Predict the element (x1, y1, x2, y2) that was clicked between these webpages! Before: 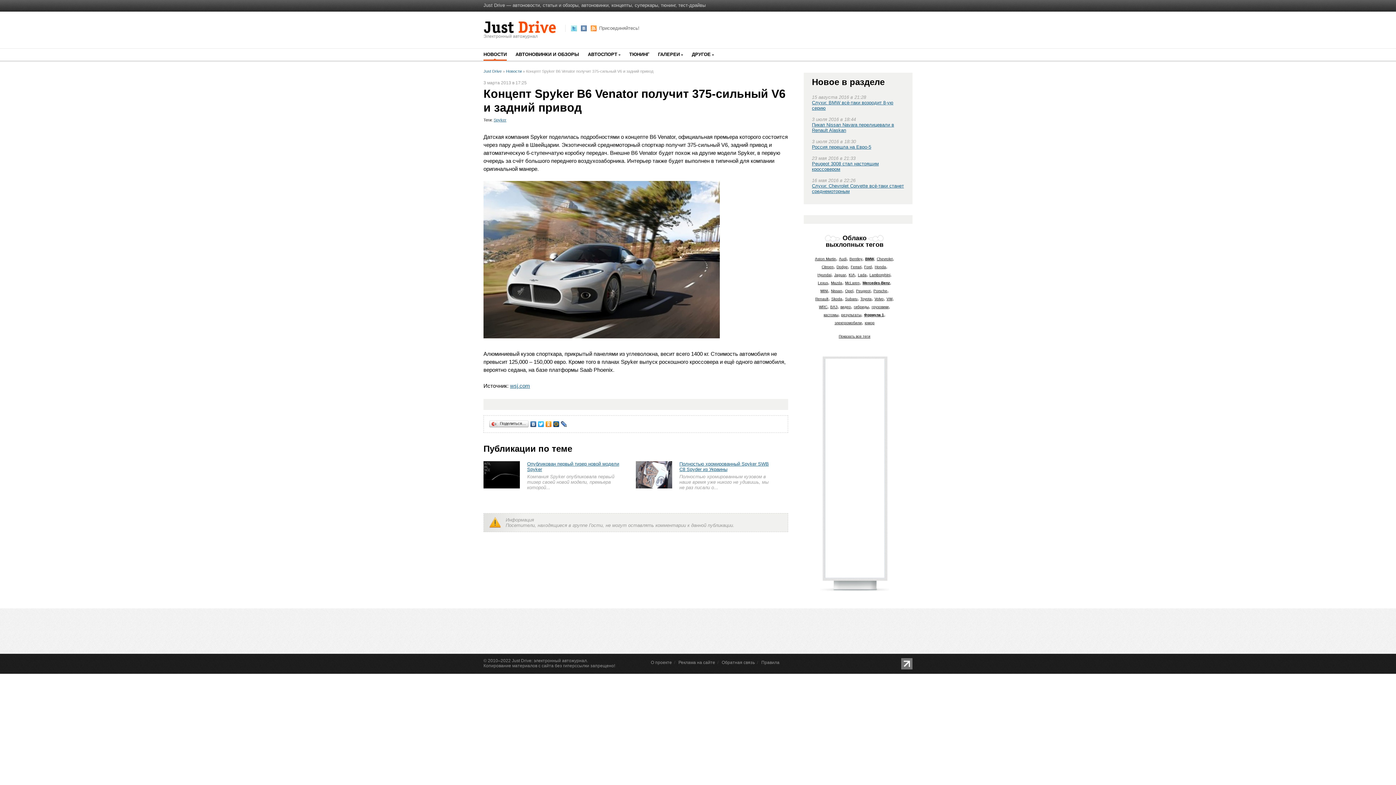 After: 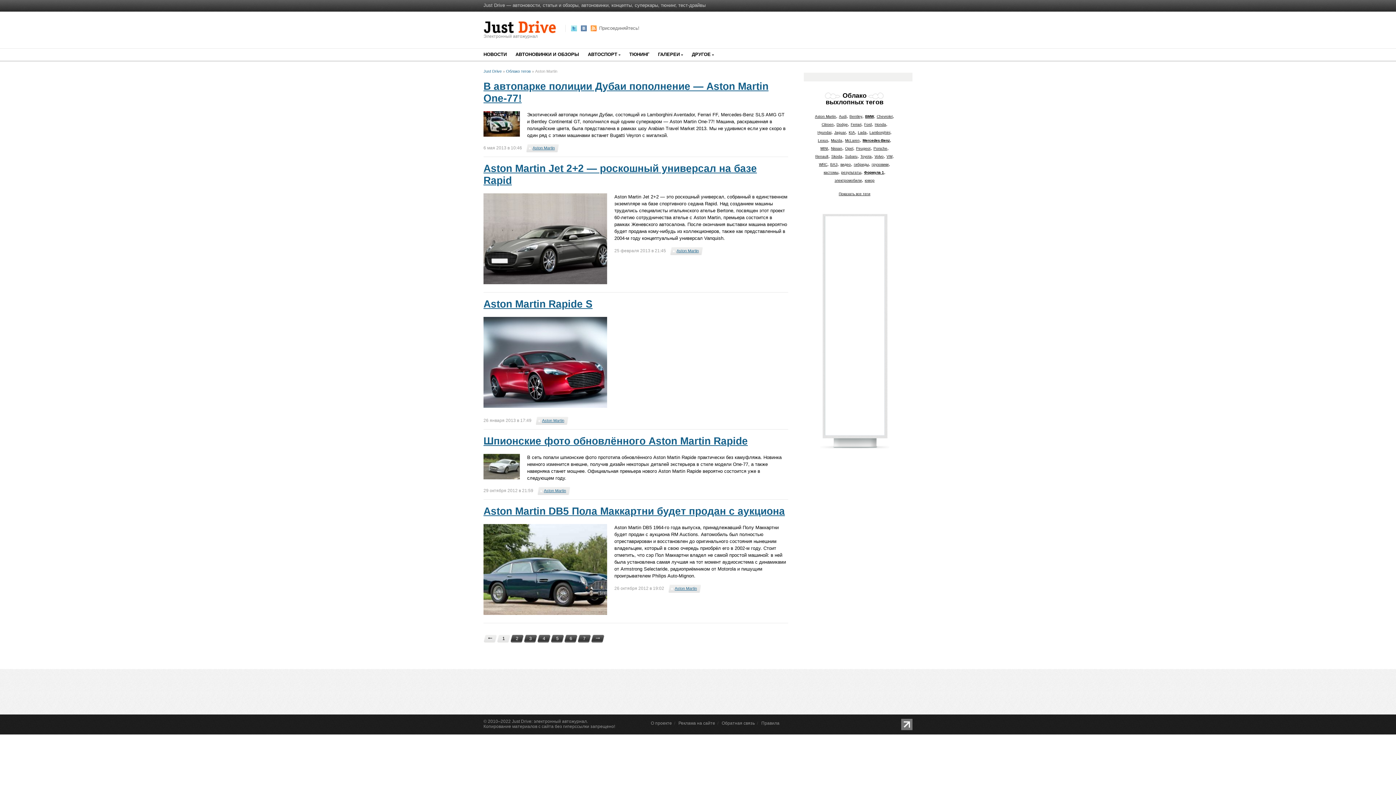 Action: bbox: (815, 257, 836, 261) label: Aston Martin